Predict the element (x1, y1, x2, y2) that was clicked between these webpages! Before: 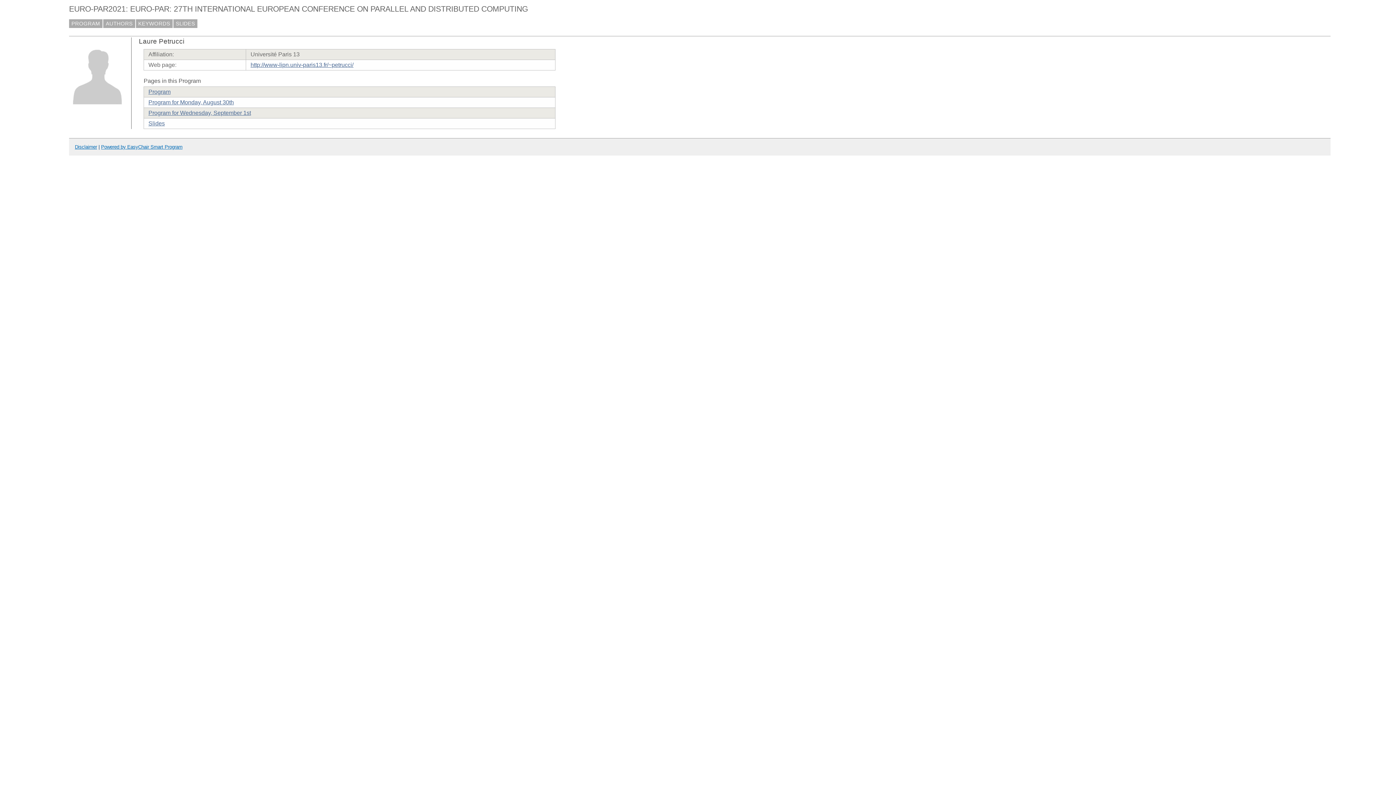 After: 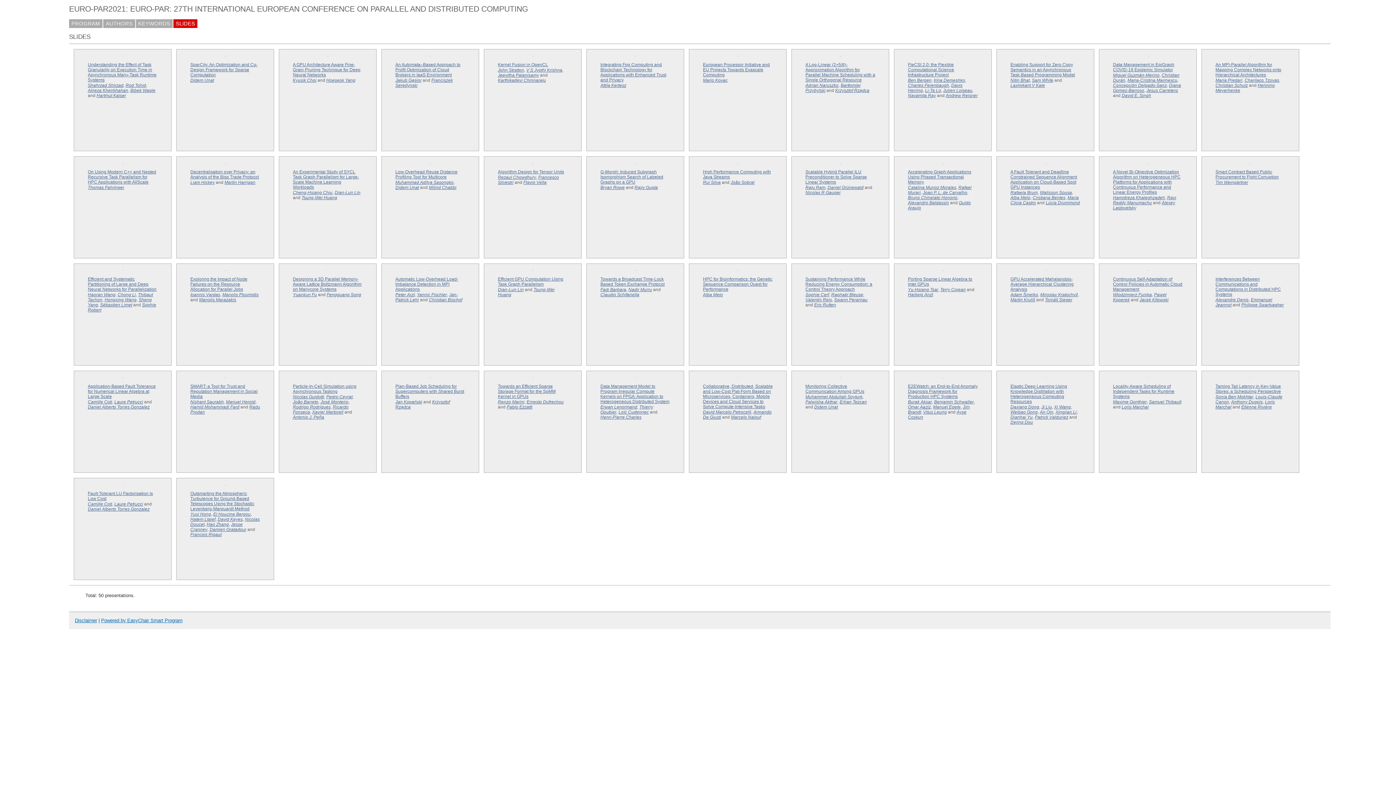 Action: bbox: (148, 120, 164, 126) label: Slides